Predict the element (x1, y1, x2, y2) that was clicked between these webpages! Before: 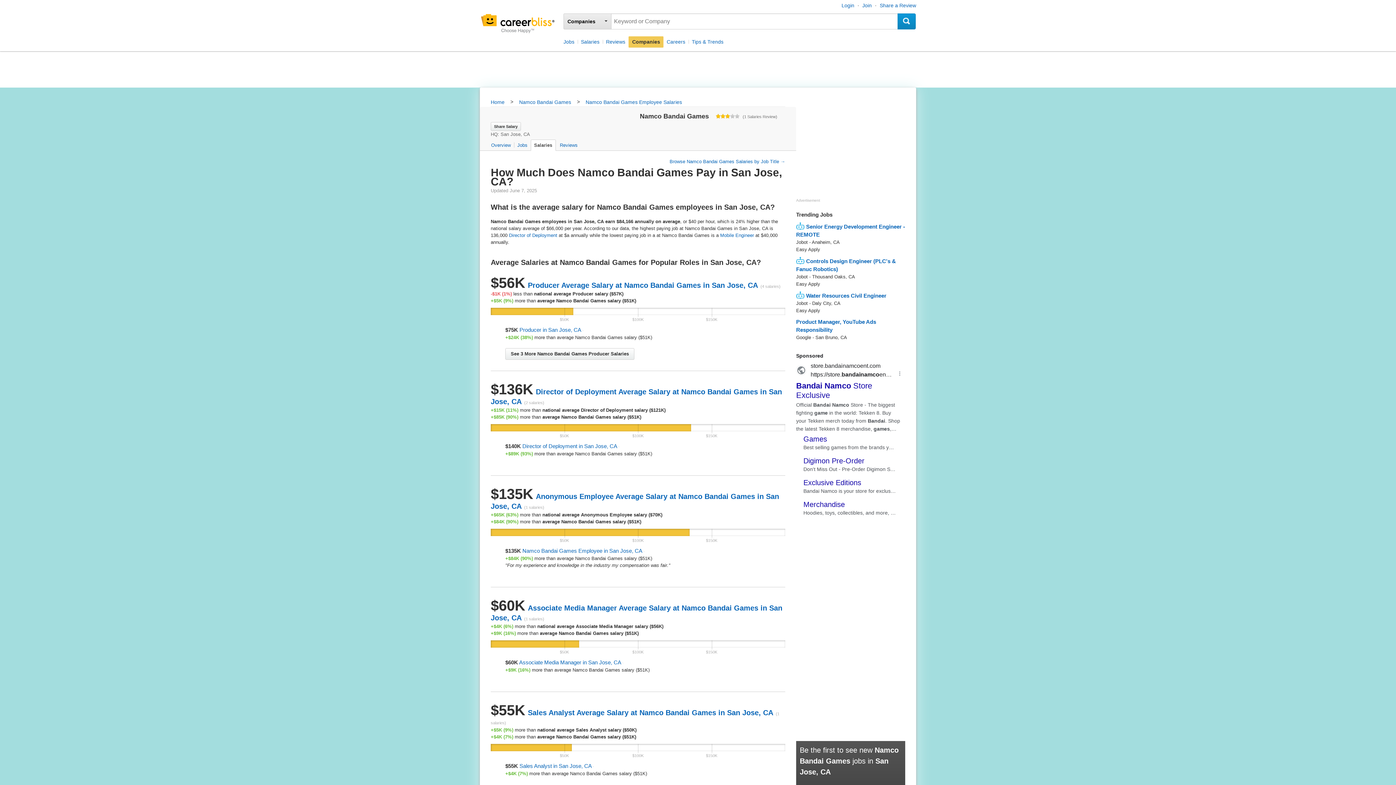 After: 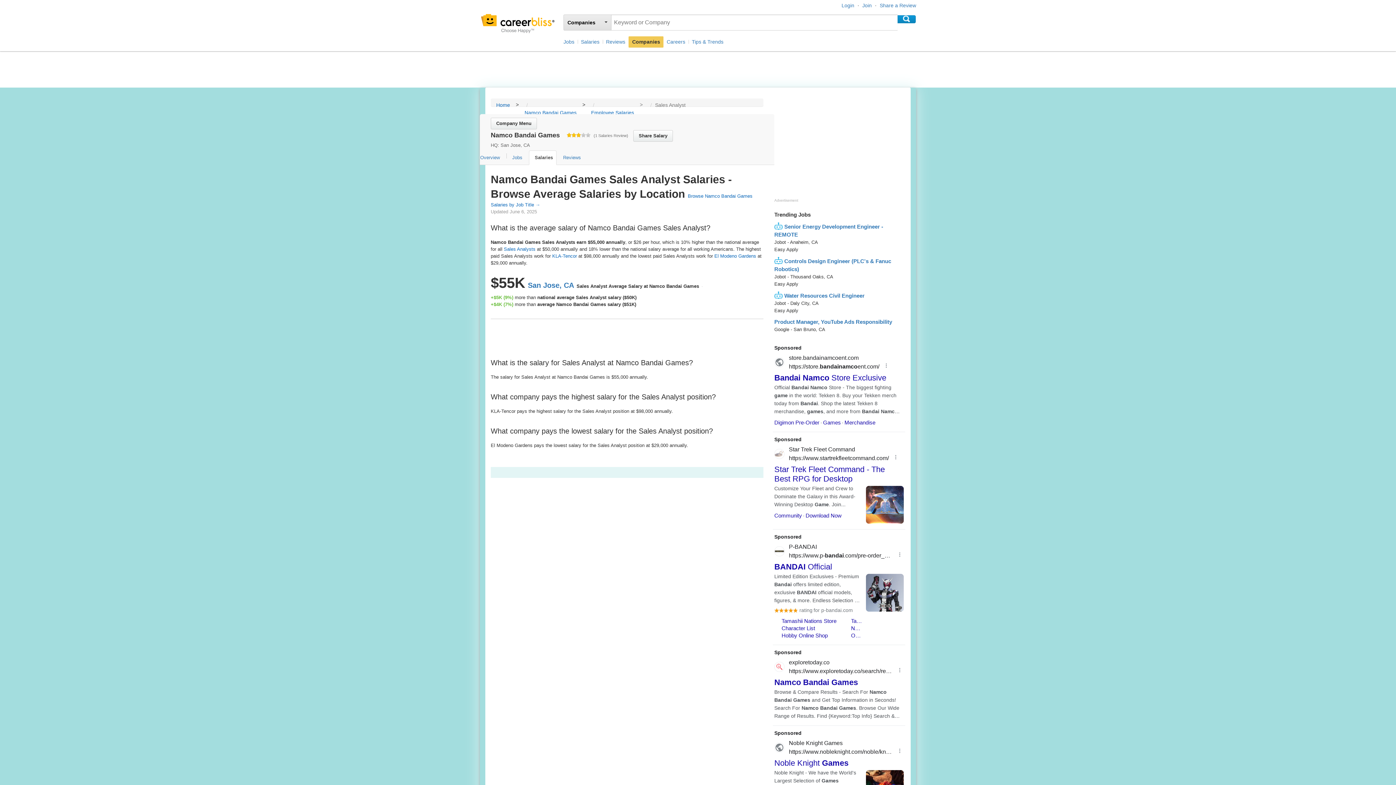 Action: label: Sales Analyst in San Jose, CA  bbox: (519, 763, 593, 769)